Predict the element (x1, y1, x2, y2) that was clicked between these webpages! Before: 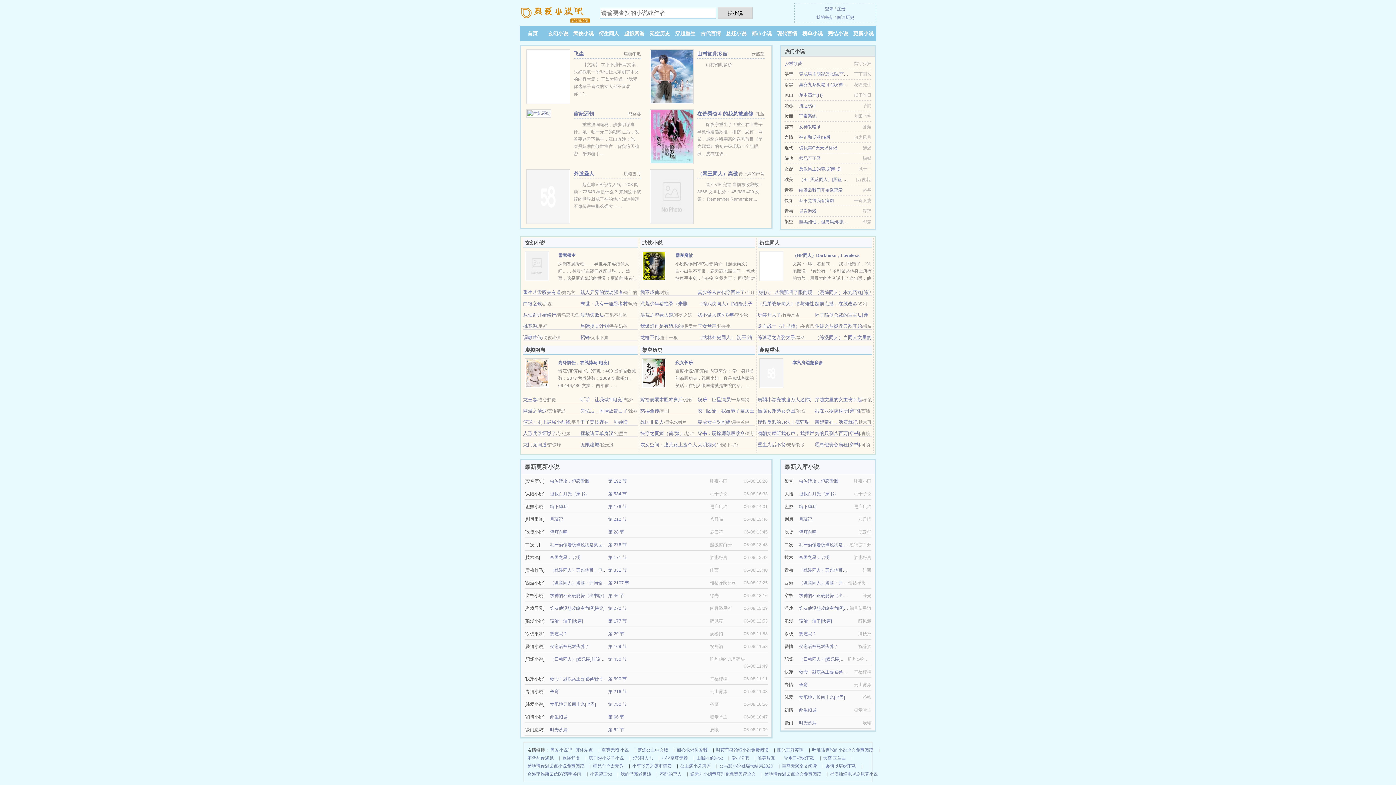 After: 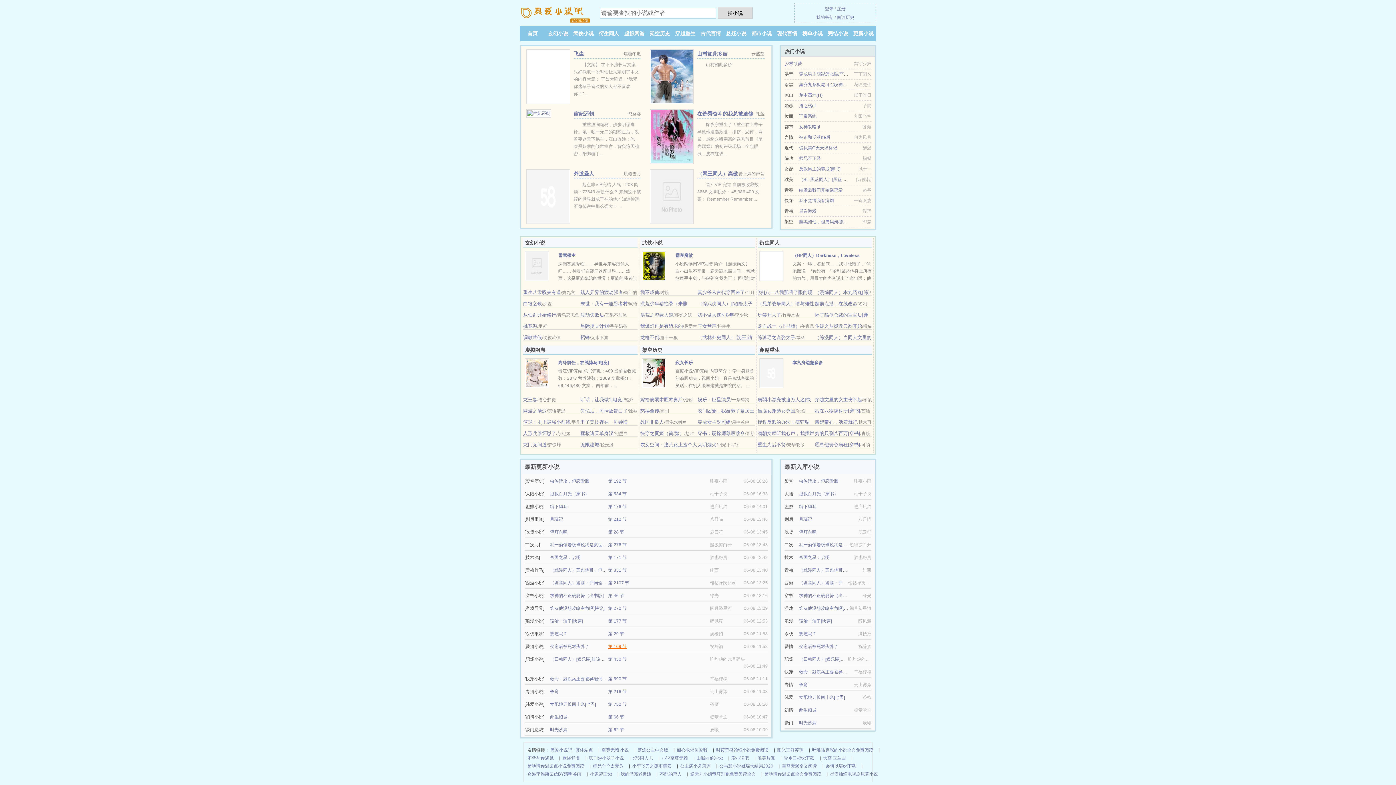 Action: bbox: (608, 644, 626, 649) label: 第 169 节